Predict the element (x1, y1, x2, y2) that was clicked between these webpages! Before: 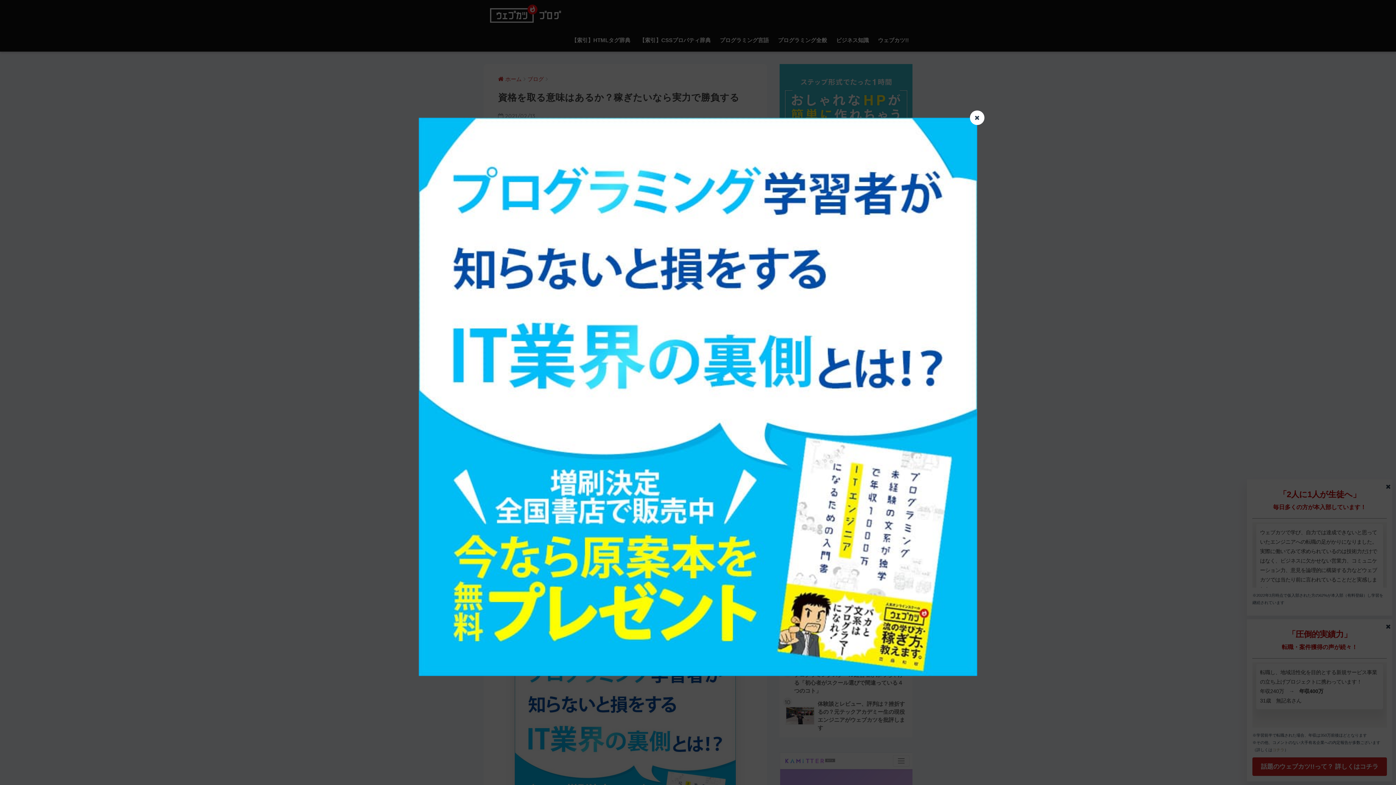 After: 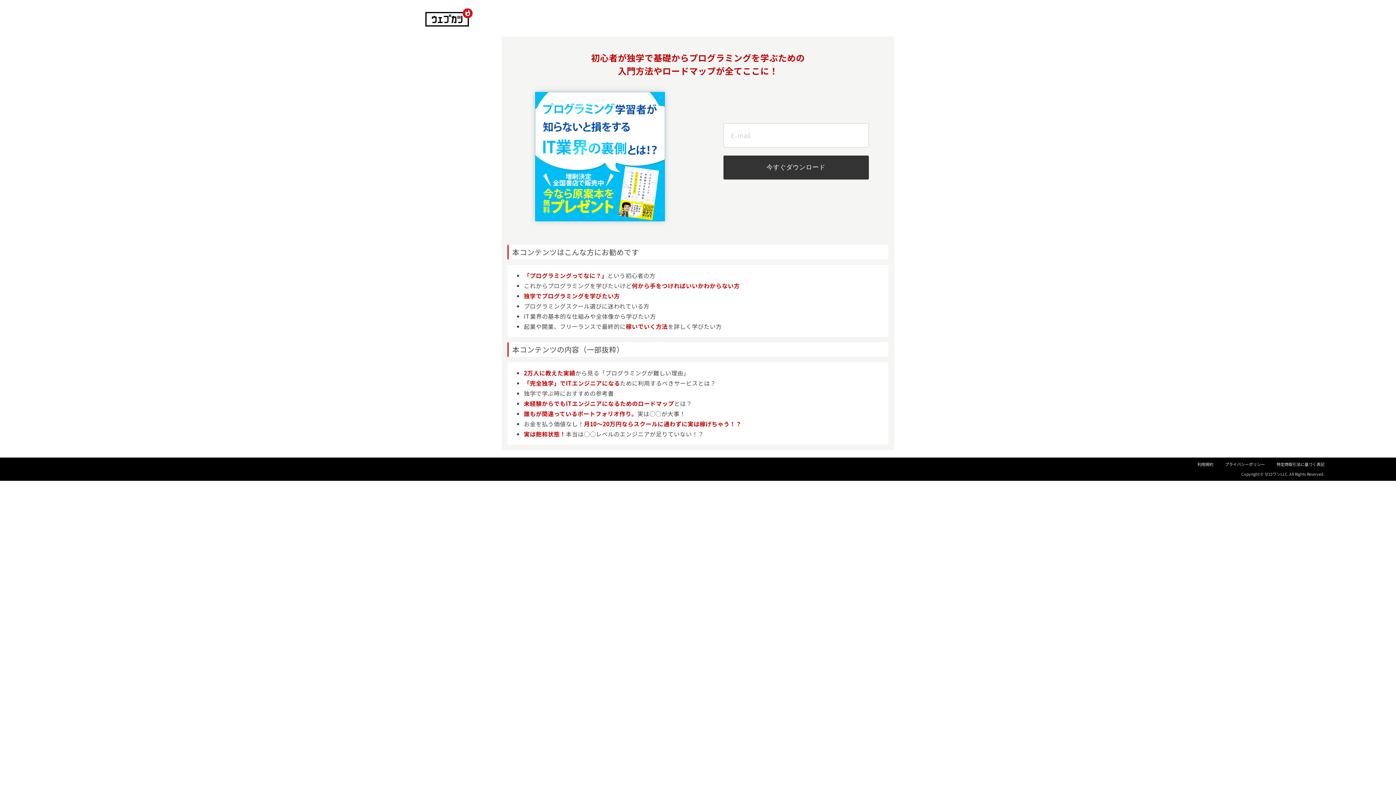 Action: bbox: (418, 393, 977, 400)